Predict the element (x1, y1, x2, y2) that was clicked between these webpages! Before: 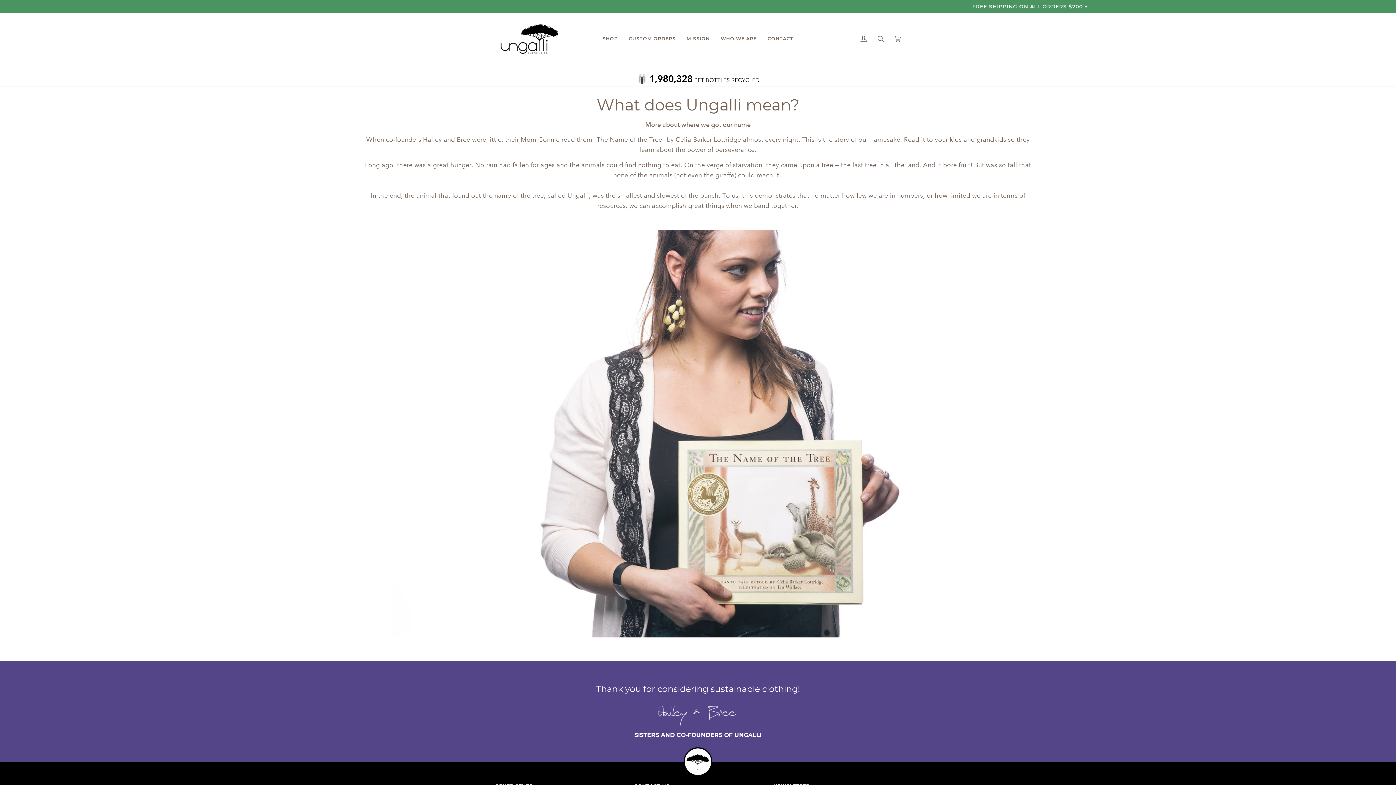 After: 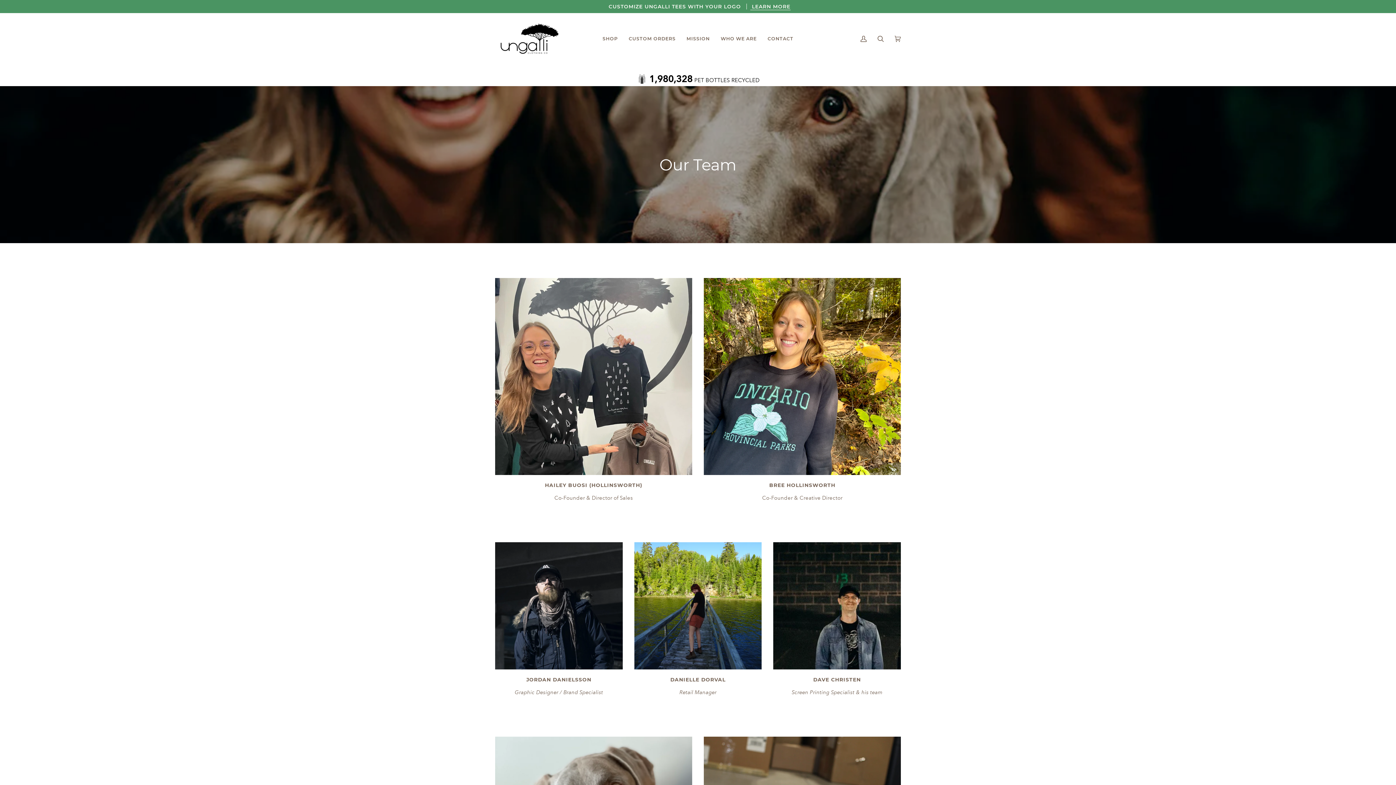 Action: bbox: (715, 13, 762, 64) label: WHO WE ARE